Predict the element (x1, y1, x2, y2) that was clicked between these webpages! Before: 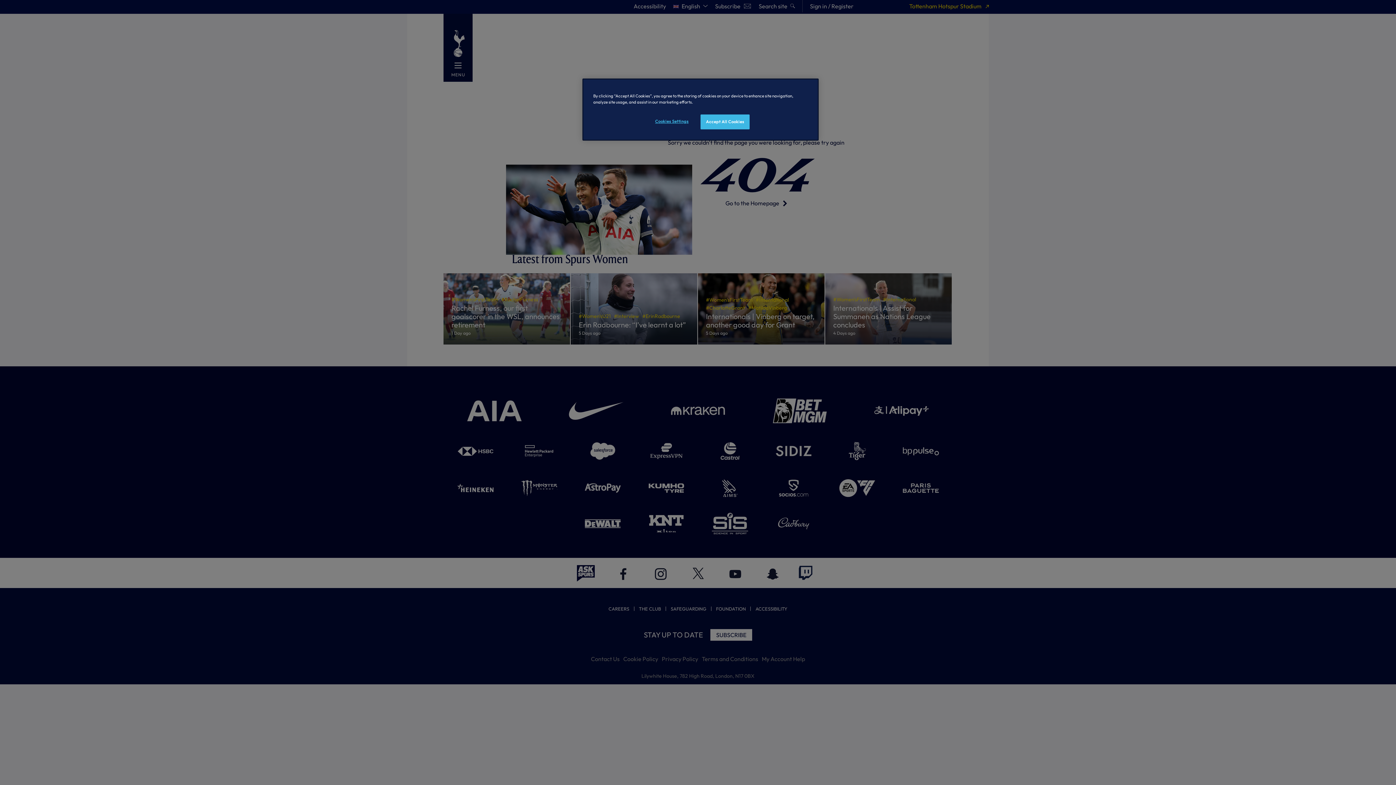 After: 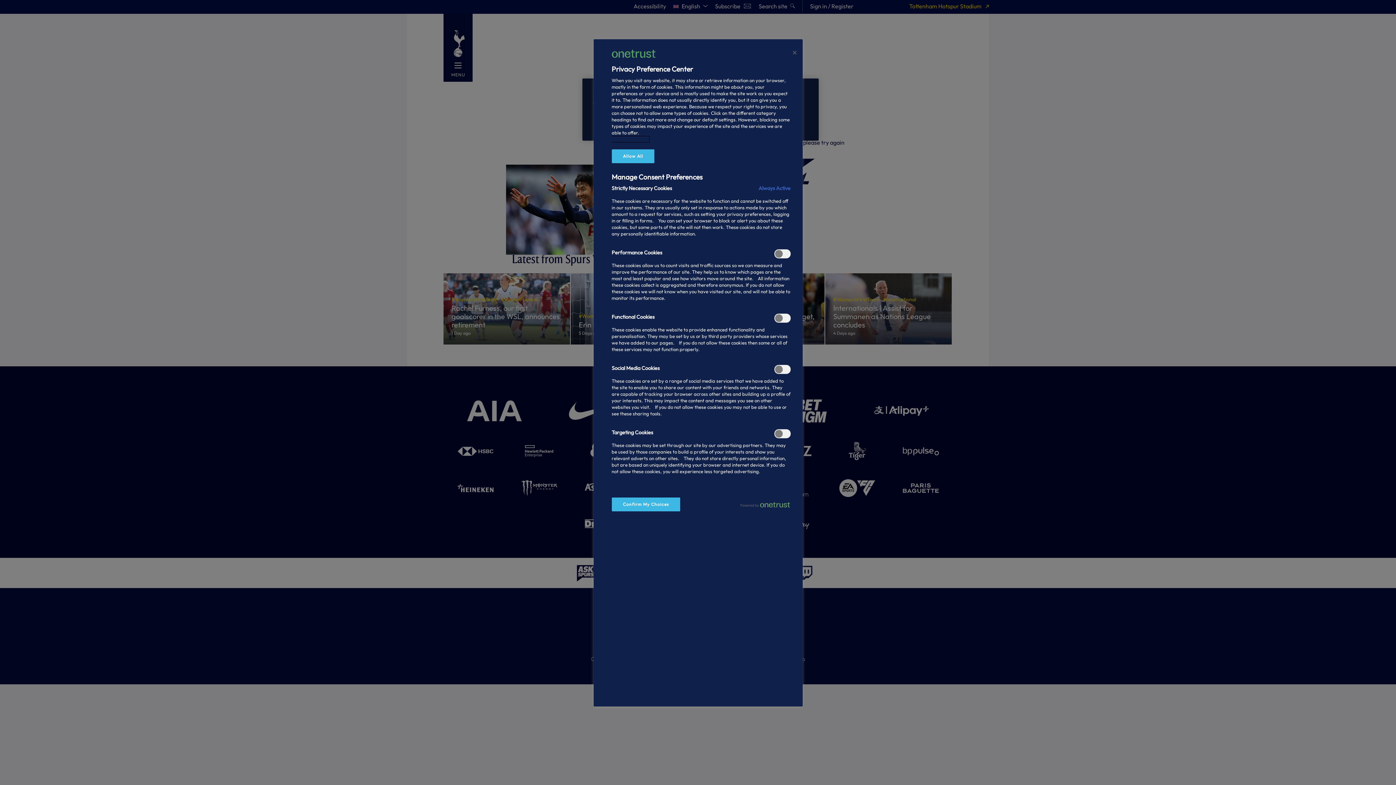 Action: label: Cookies Settings bbox: (647, 114, 696, 128)